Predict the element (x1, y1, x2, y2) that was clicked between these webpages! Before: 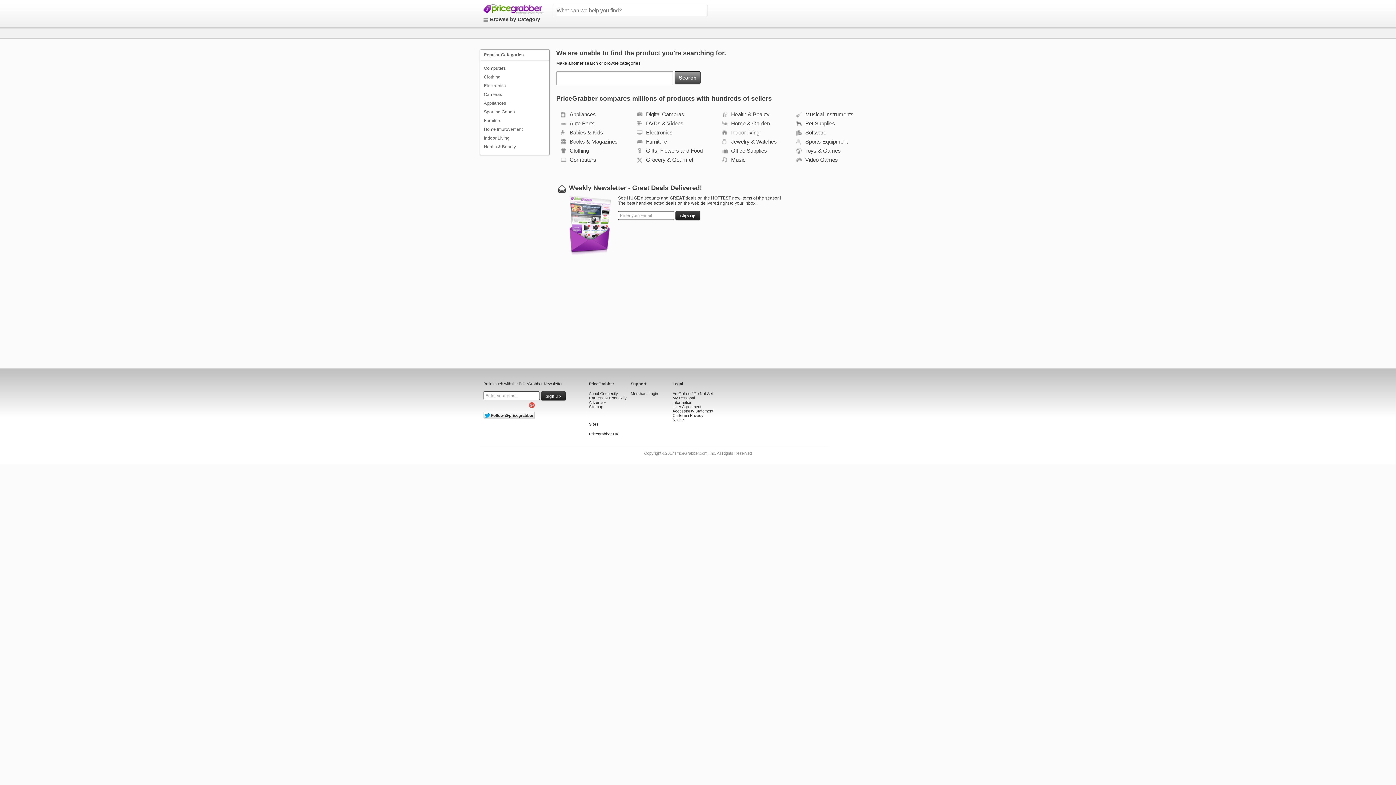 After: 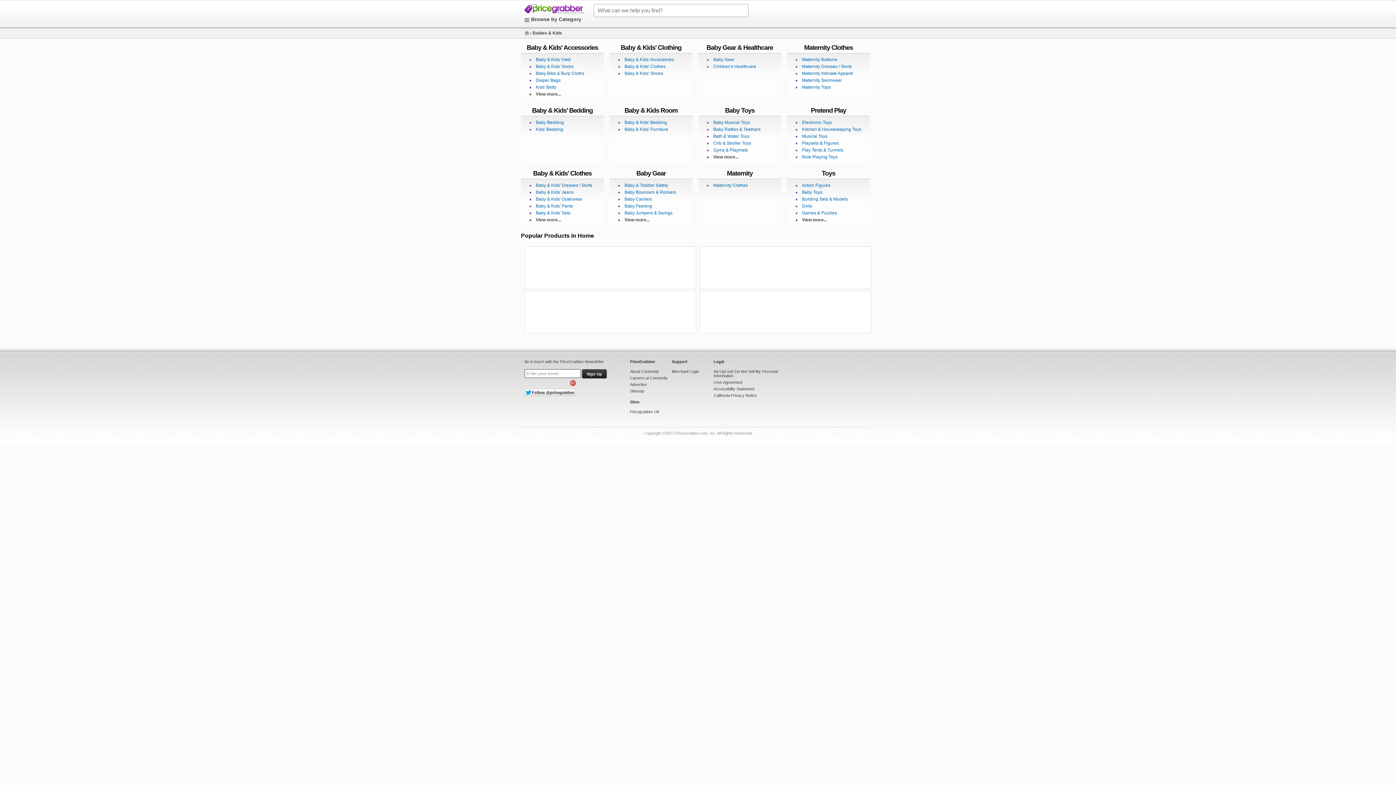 Action: bbox: (568, 129, 603, 135) label: Babies & Kids